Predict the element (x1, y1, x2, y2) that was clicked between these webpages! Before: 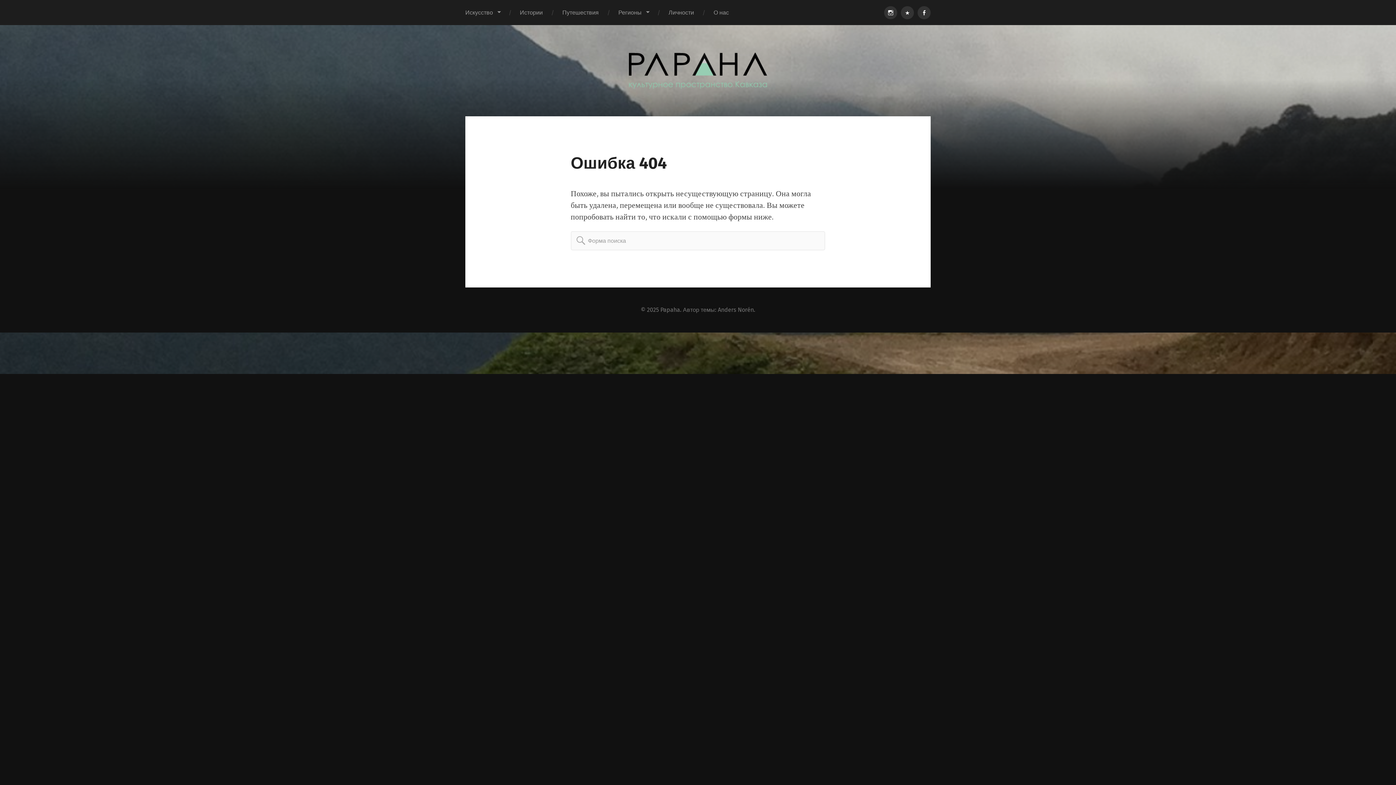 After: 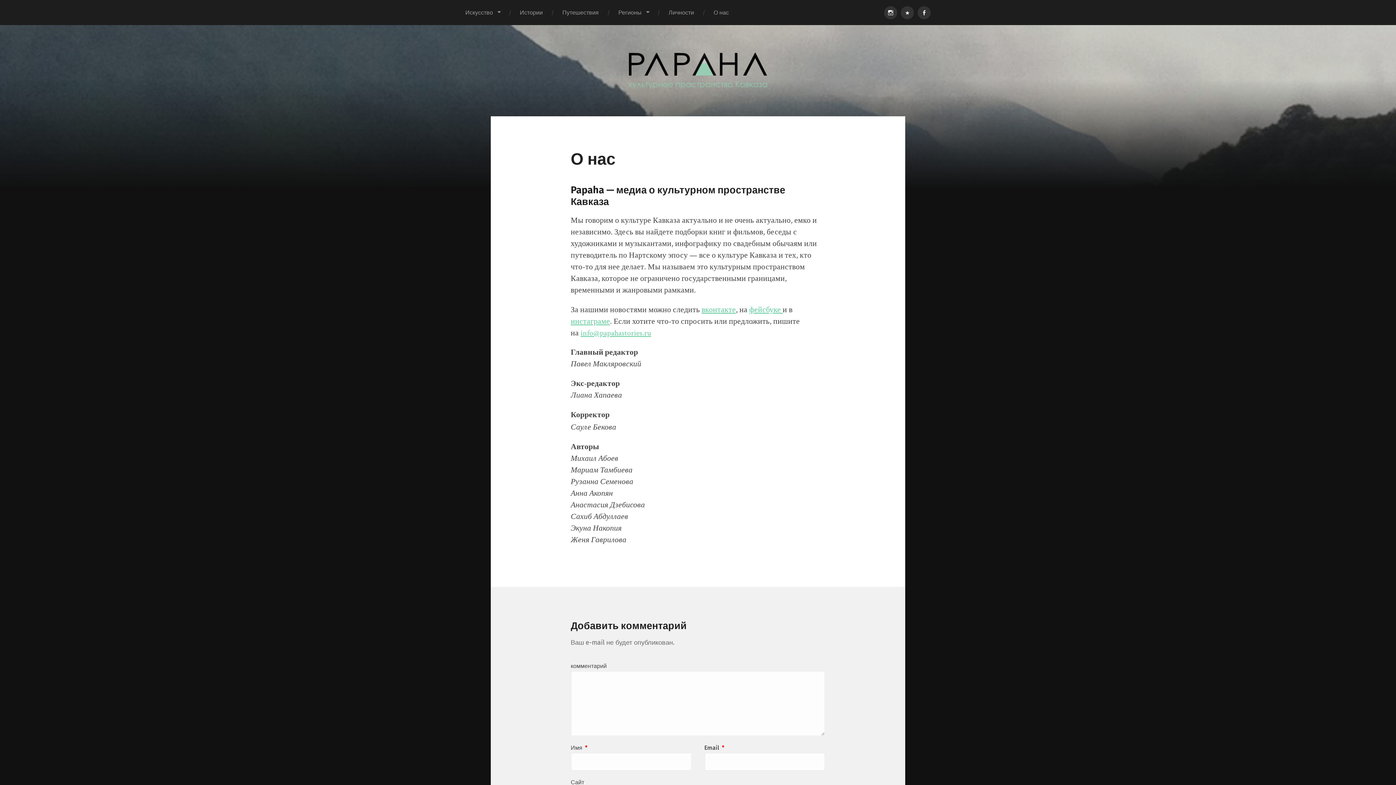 Action: label: О нас bbox: (704, 0, 738, 25)